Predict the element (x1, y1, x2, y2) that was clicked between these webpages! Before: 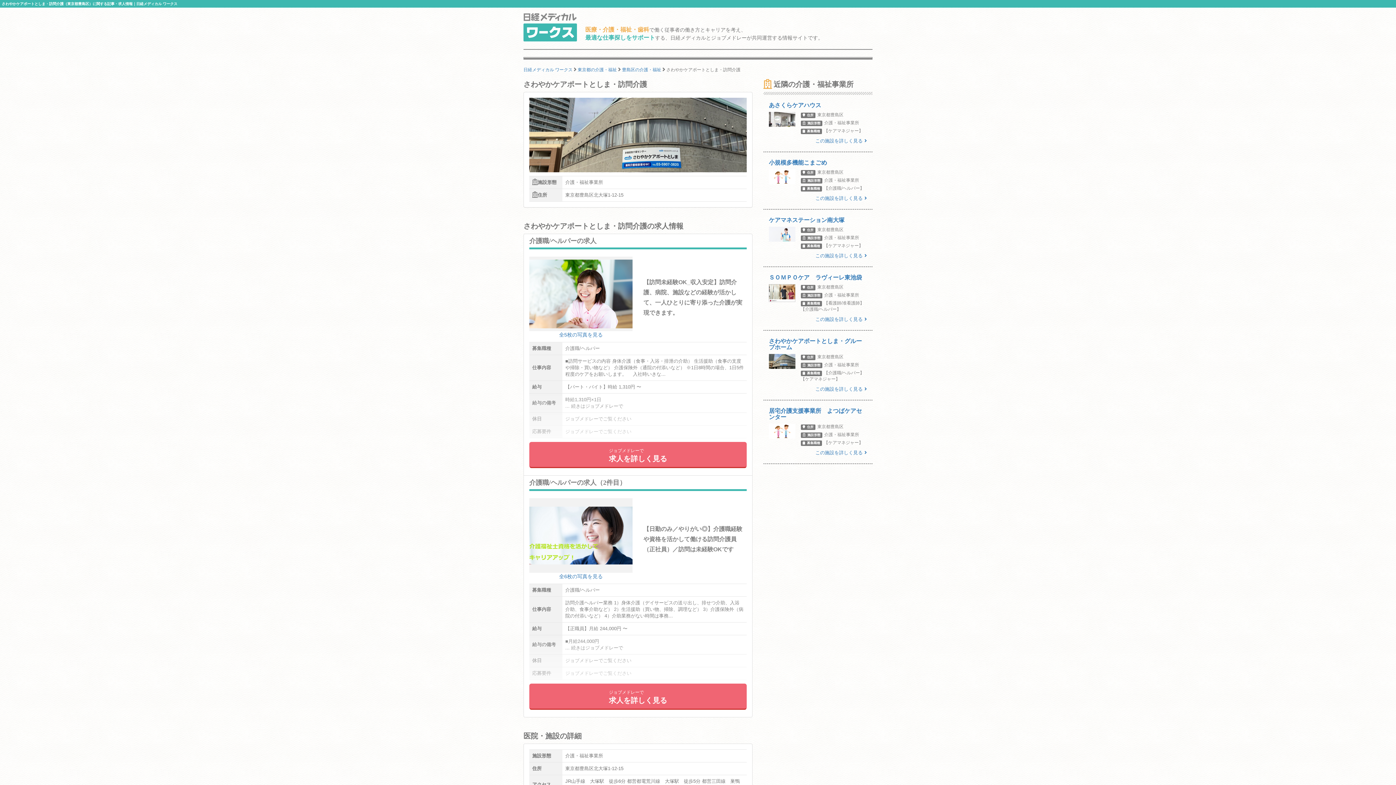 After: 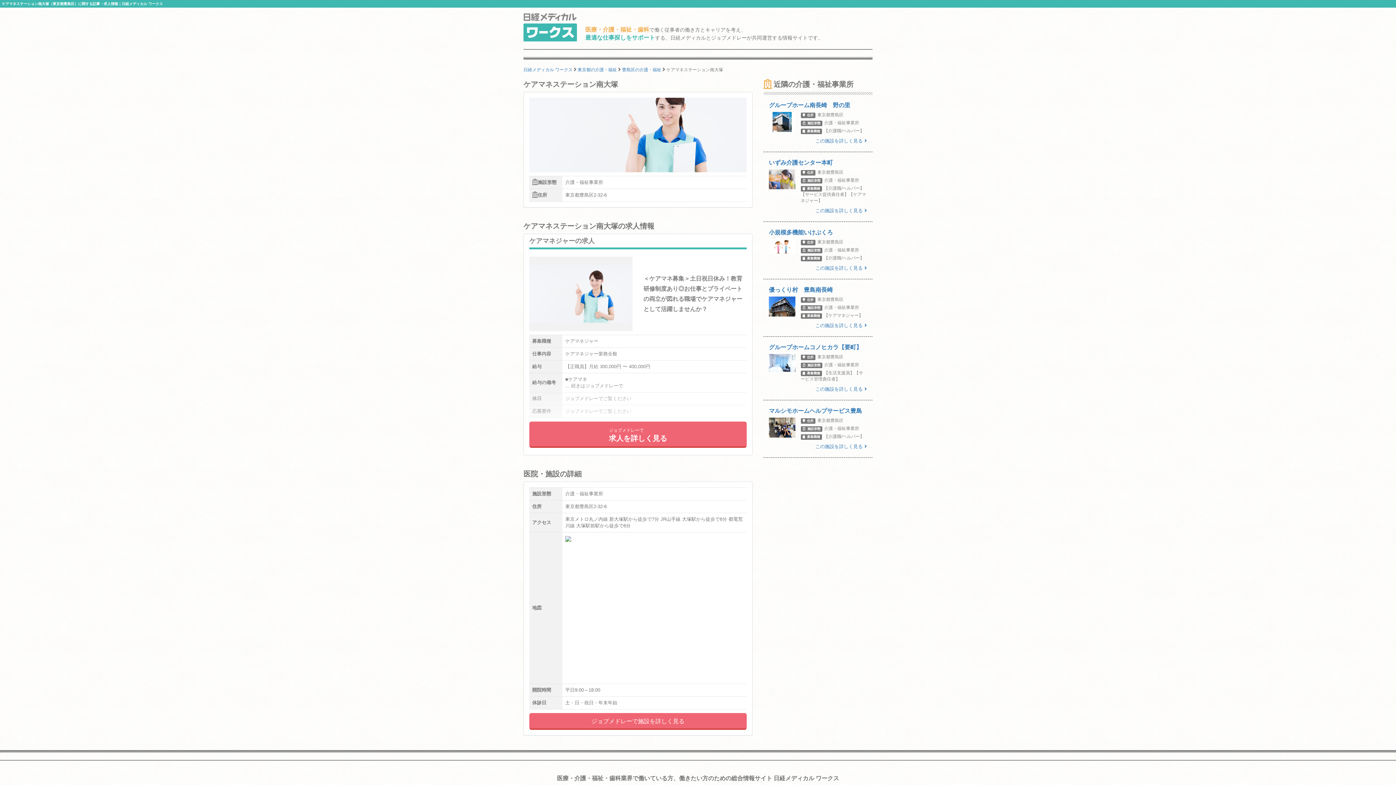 Action: label: ケアマネステーション南大塚
住所東京都豊島区
施設形態介護・福祉事業所
募集職種【ケアマネジャー】
この施設を詳しく見る bbox: (763, 217, 872, 259)